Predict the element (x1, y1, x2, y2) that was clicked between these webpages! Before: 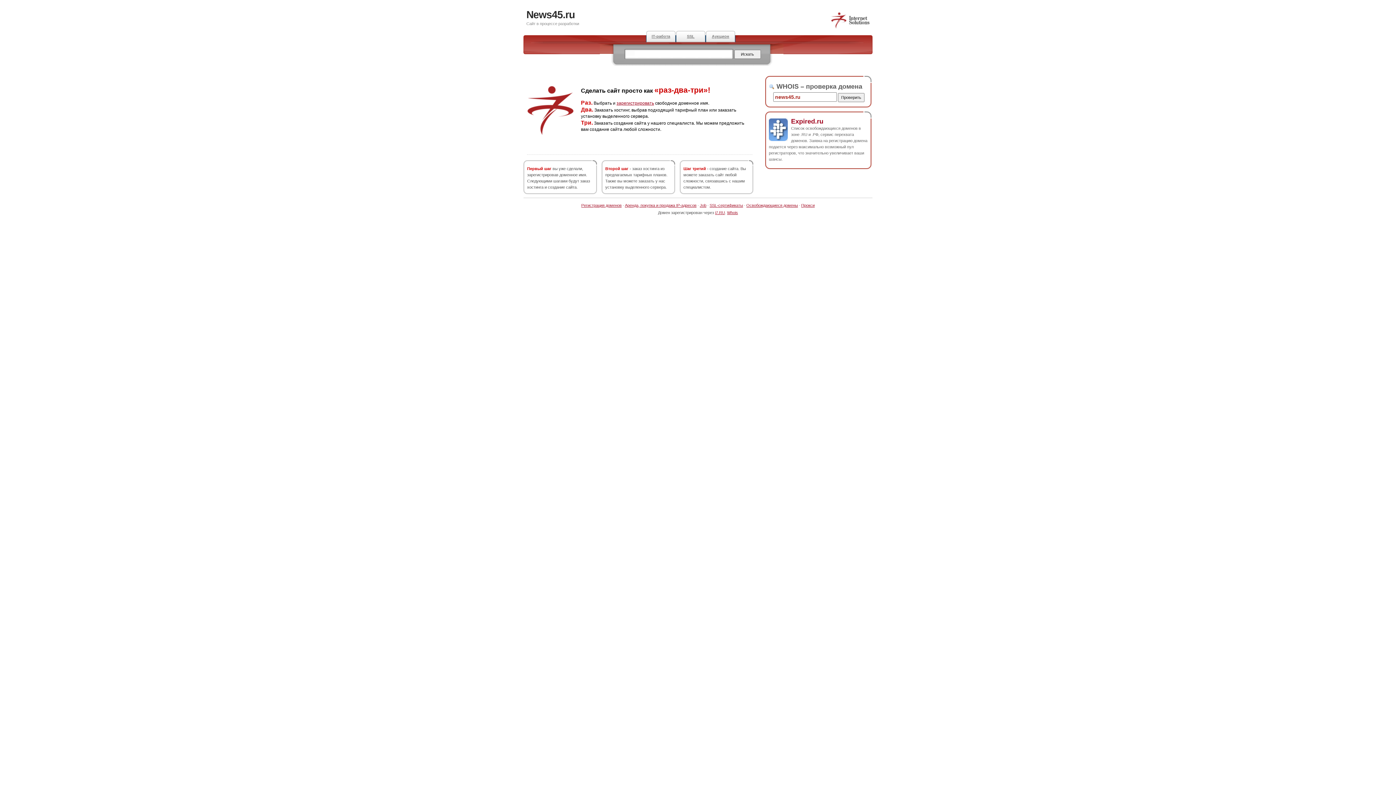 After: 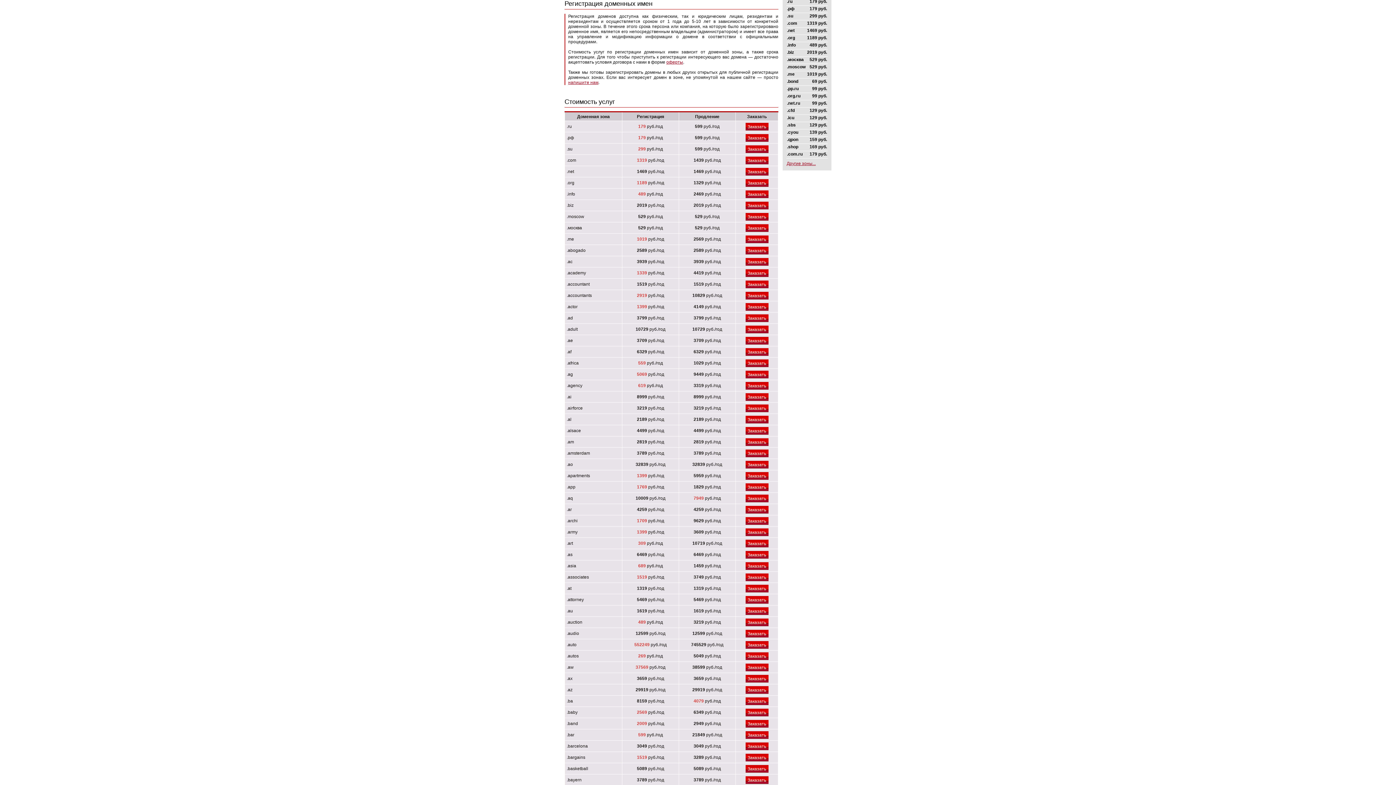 Action: bbox: (616, 100, 654, 105) label: зарегистрировать